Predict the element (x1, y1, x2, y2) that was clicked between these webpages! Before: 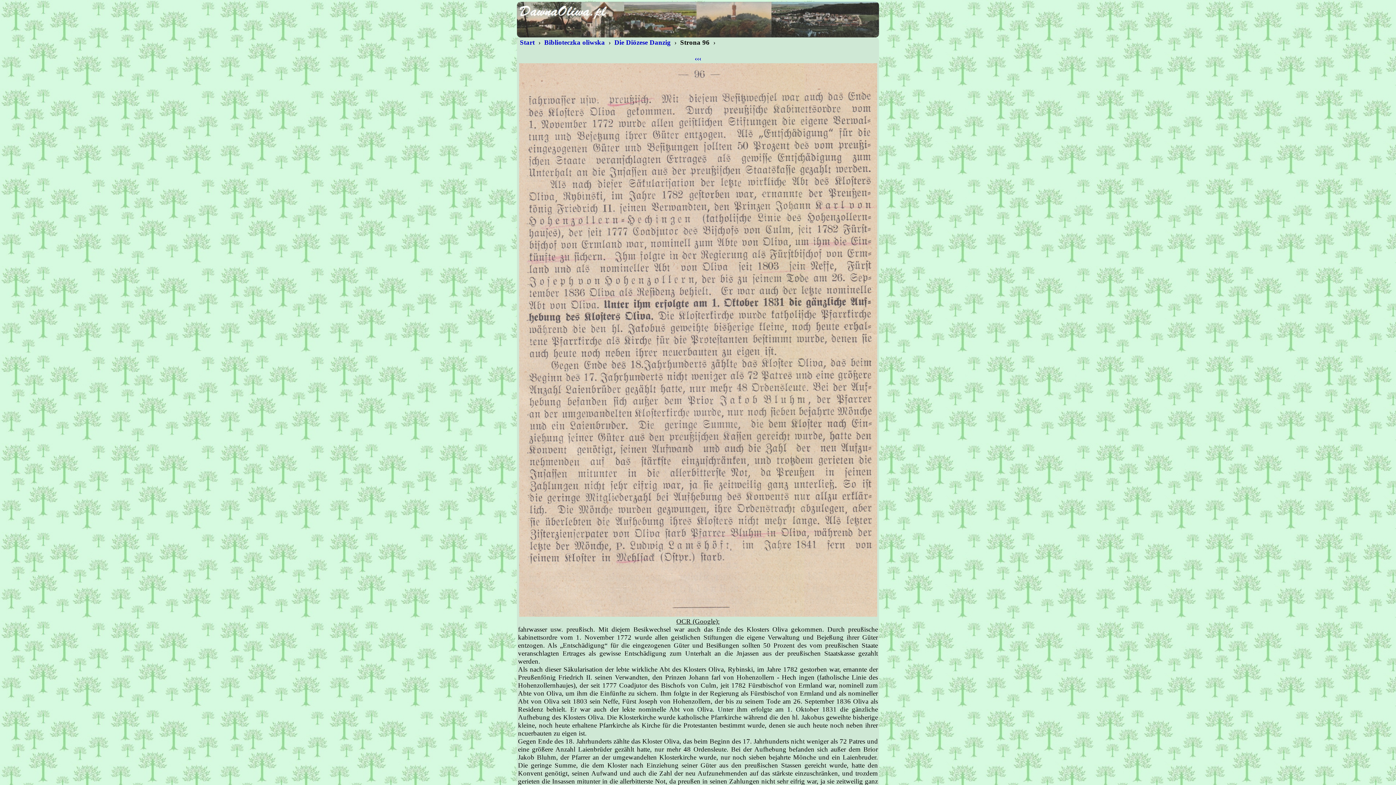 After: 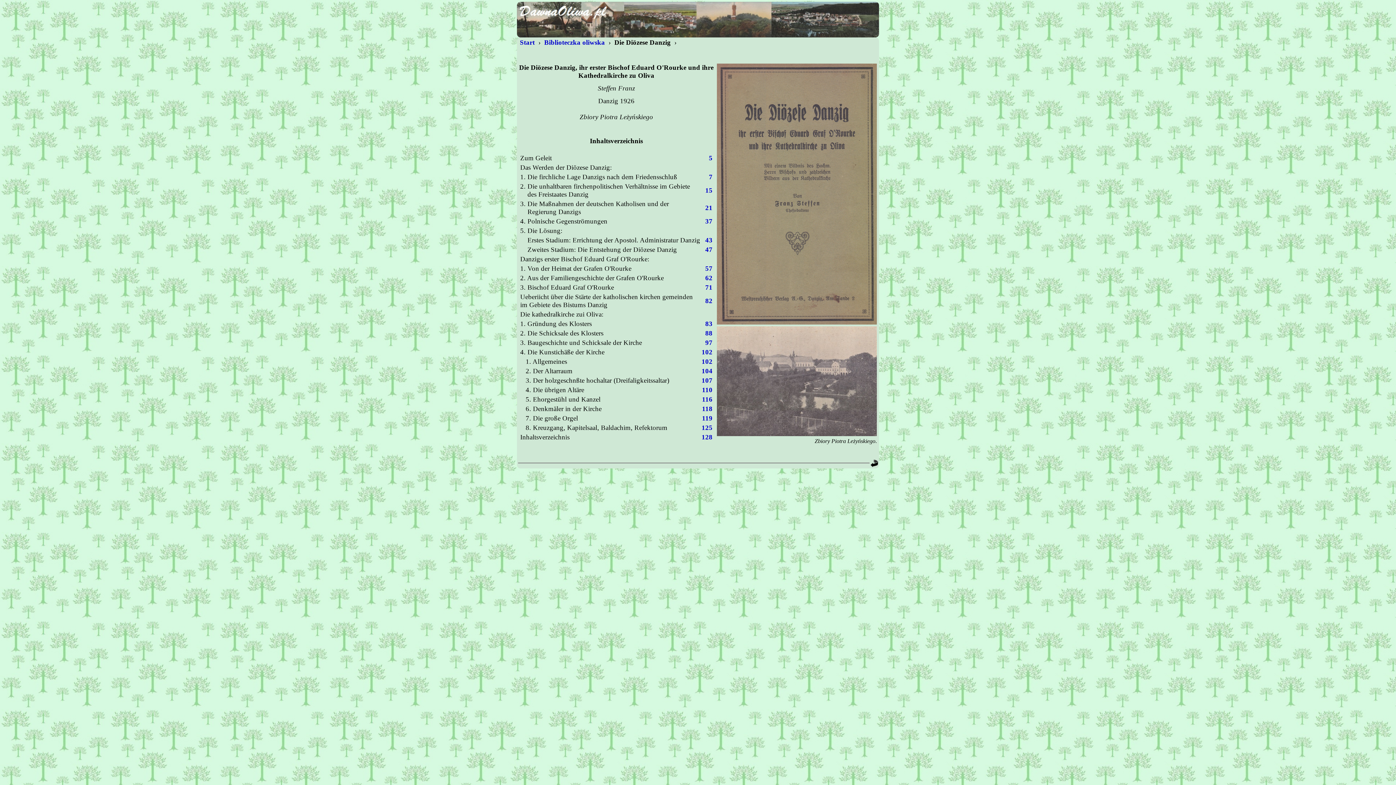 Action: label:  Die Diözese Danzig  bbox: (612, 38, 672, 46)